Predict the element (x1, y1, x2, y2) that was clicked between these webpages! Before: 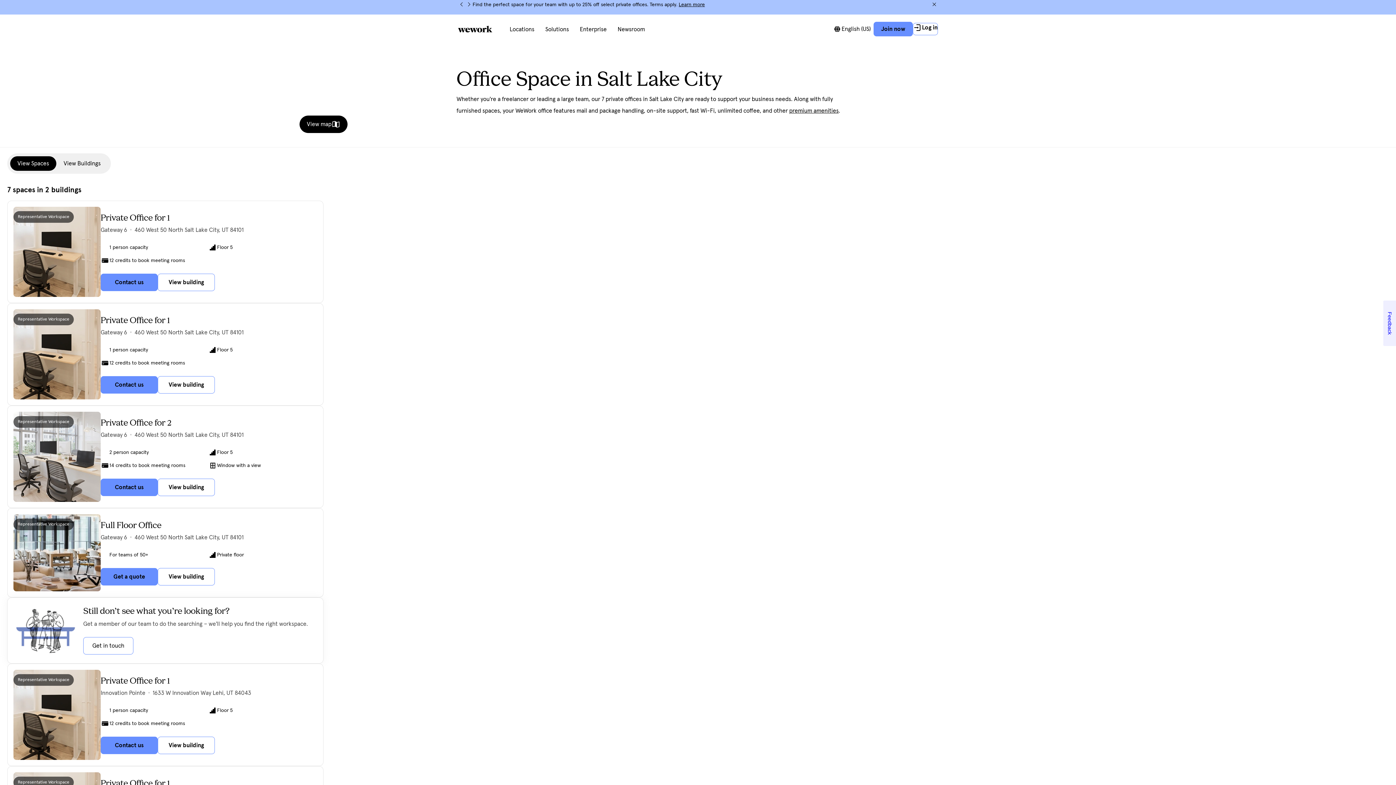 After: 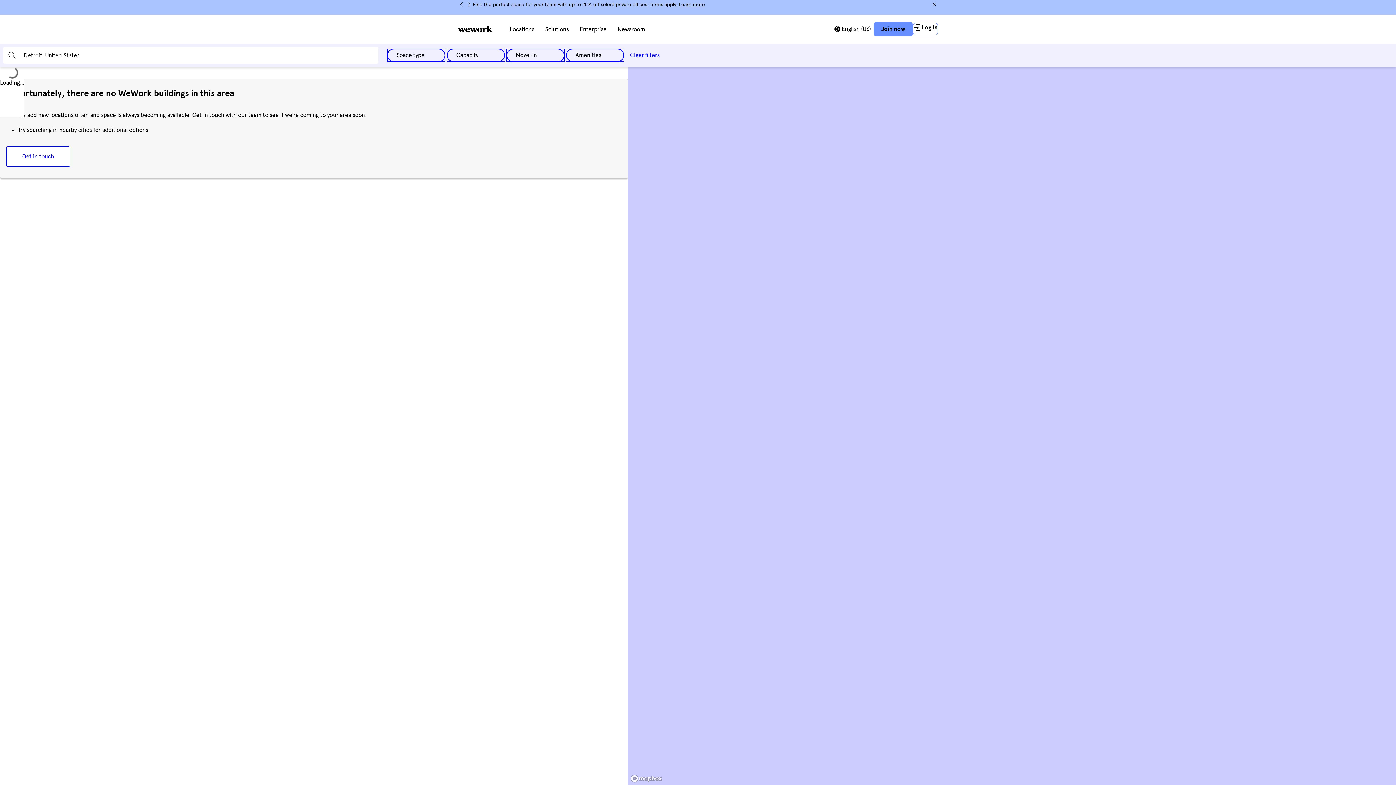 Action: label: Locations bbox: (509, 26, 534, 35)